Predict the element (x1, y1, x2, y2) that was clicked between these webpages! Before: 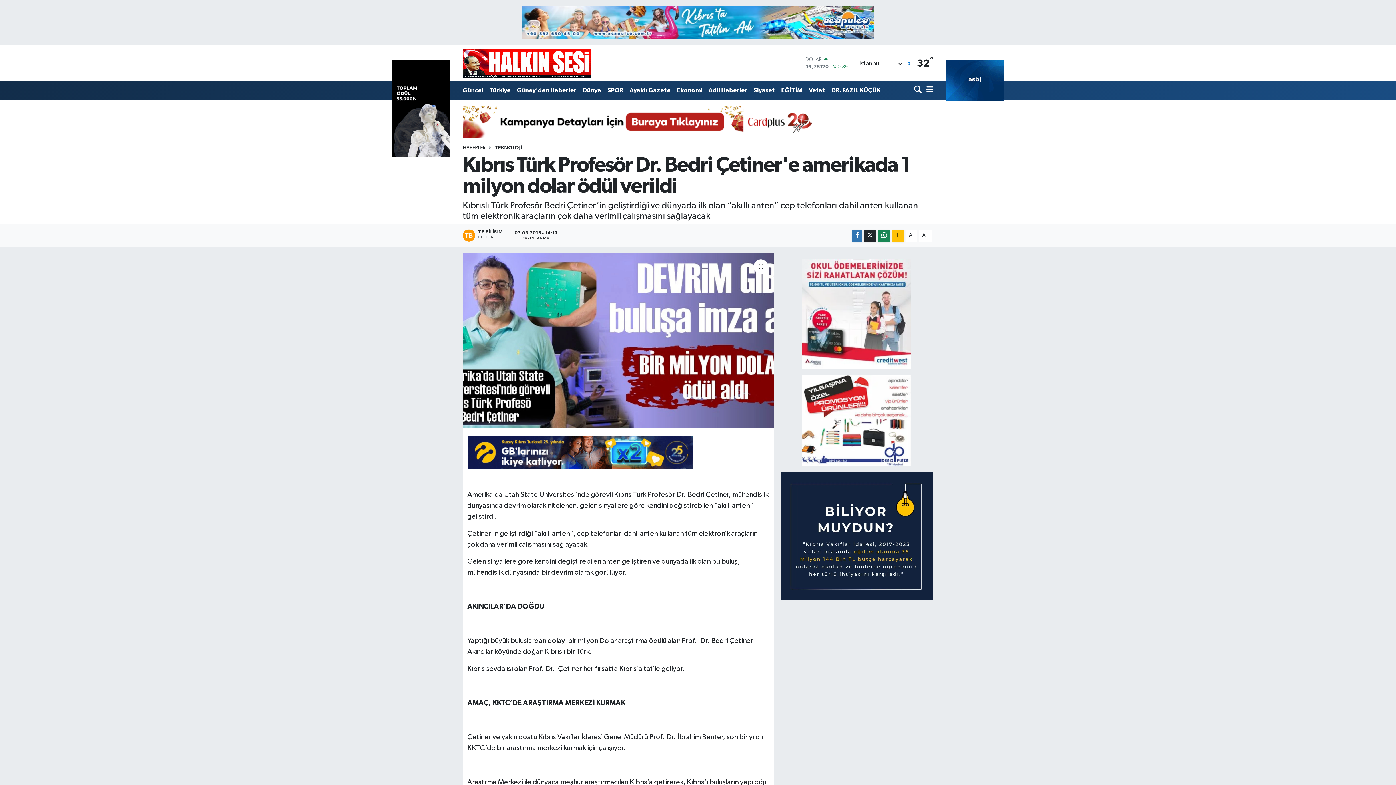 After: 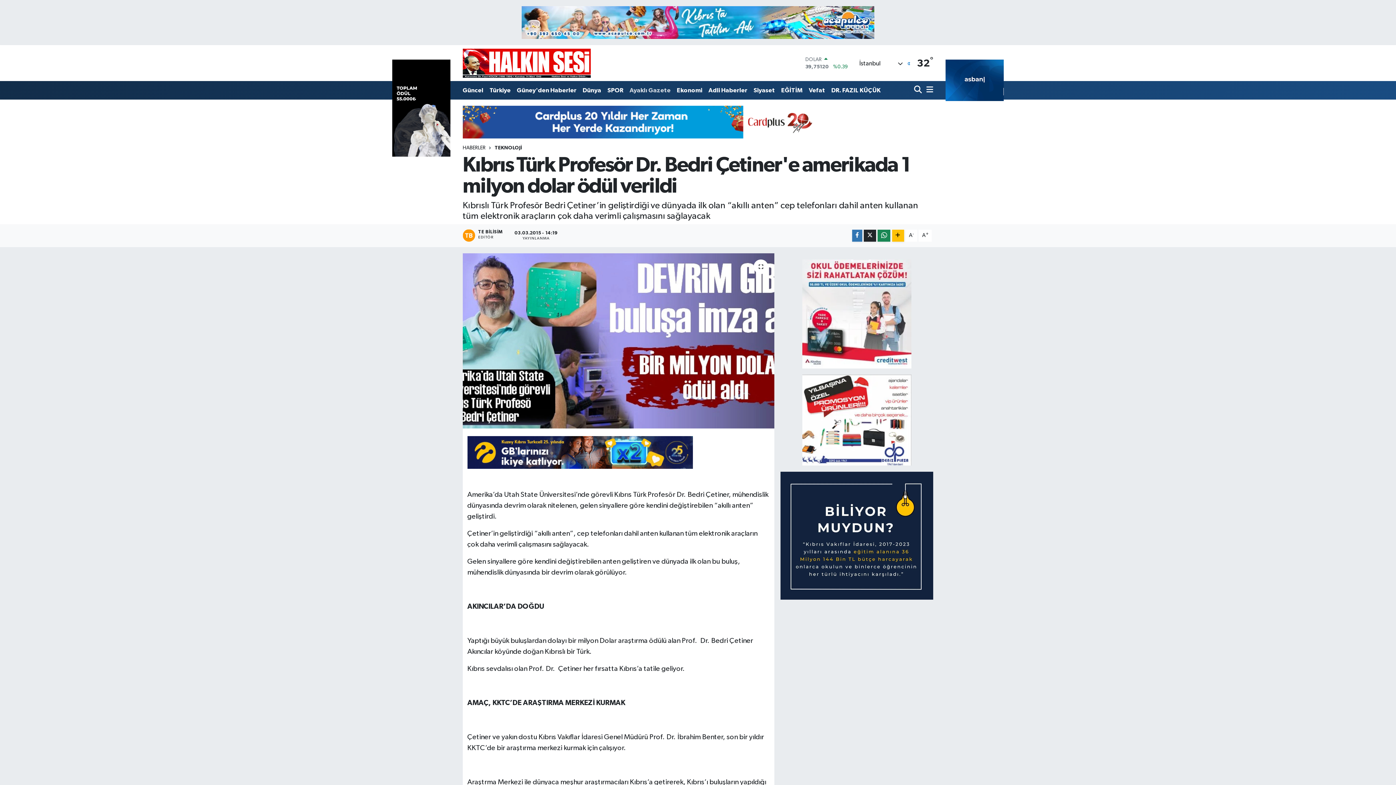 Action: bbox: (626, 82, 673, 97) label: Ayaklı Gazete